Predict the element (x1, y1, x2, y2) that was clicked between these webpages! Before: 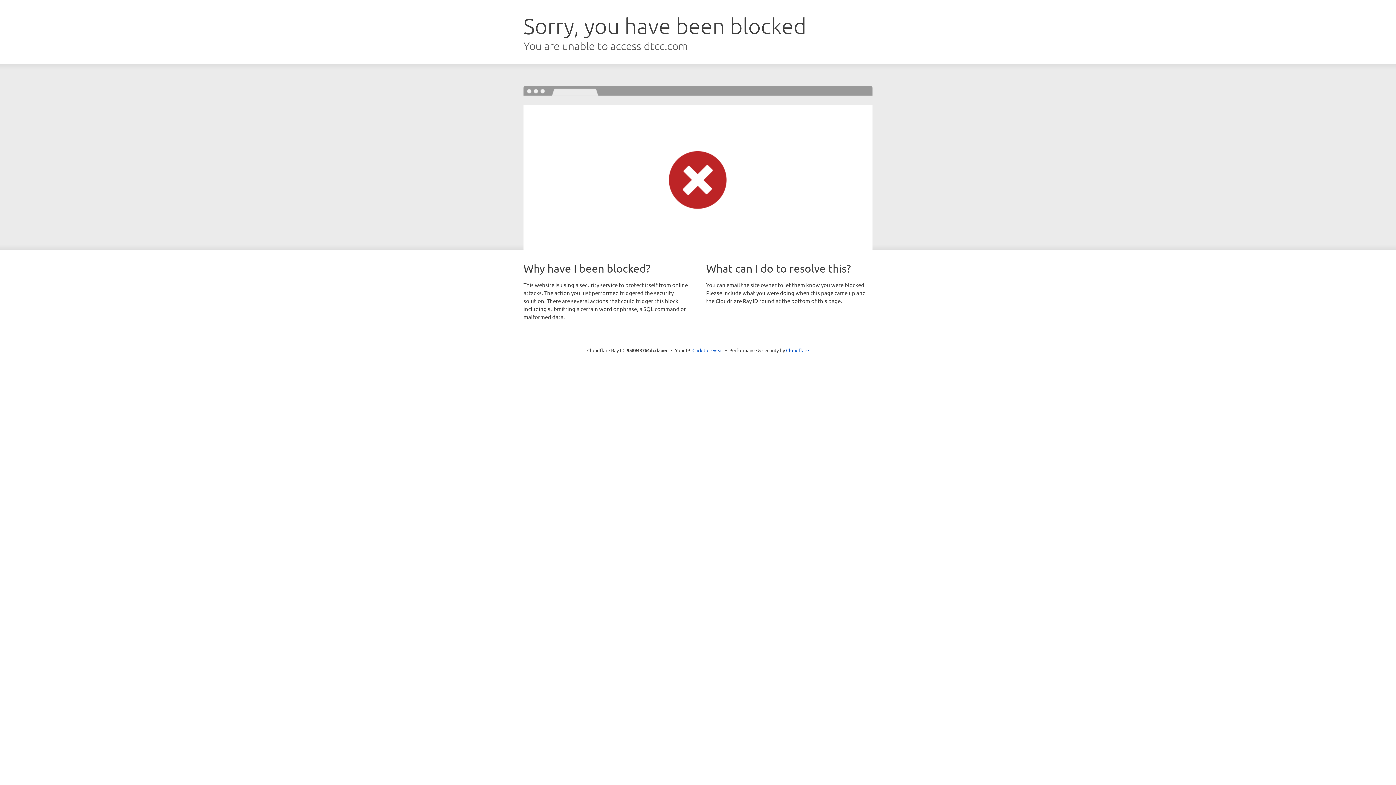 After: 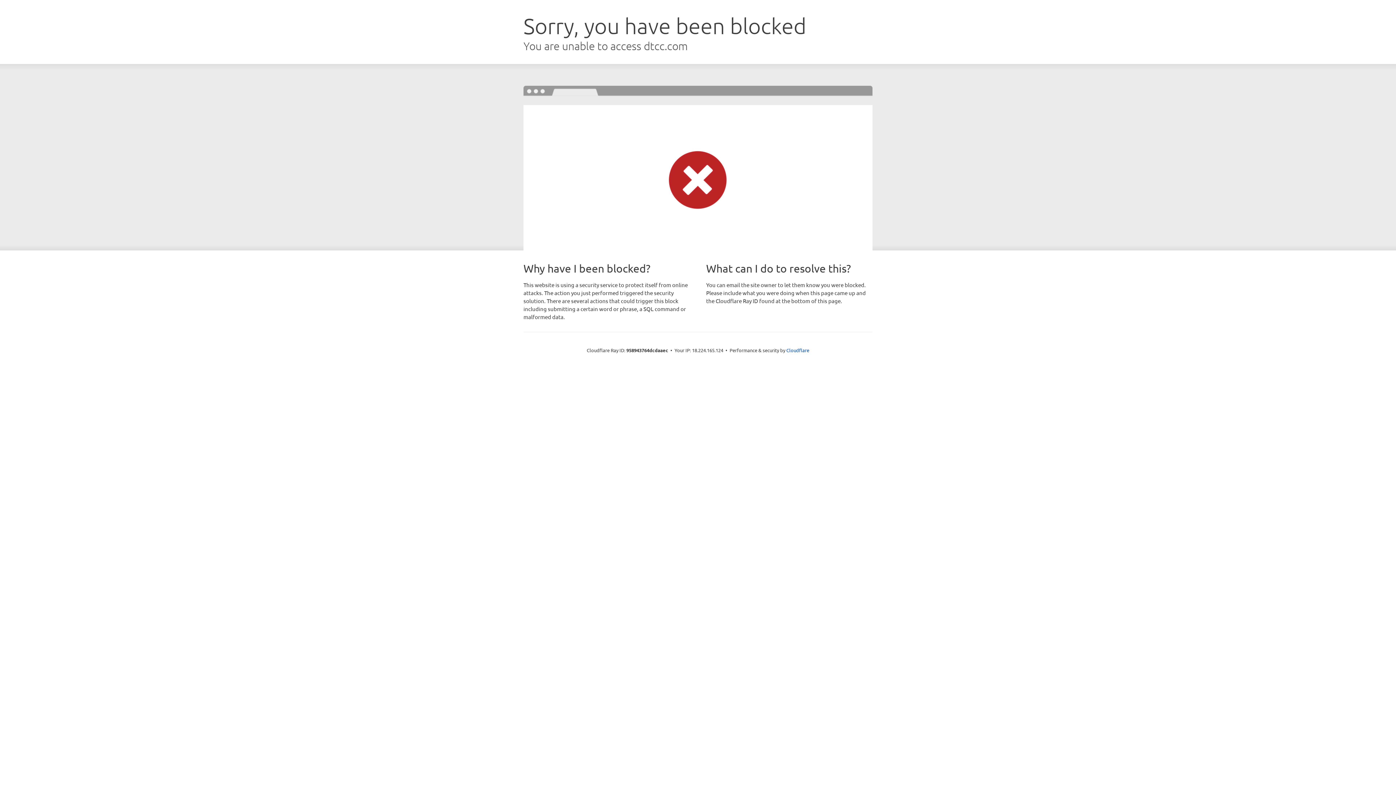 Action: bbox: (692, 346, 723, 353) label: Click to reveal